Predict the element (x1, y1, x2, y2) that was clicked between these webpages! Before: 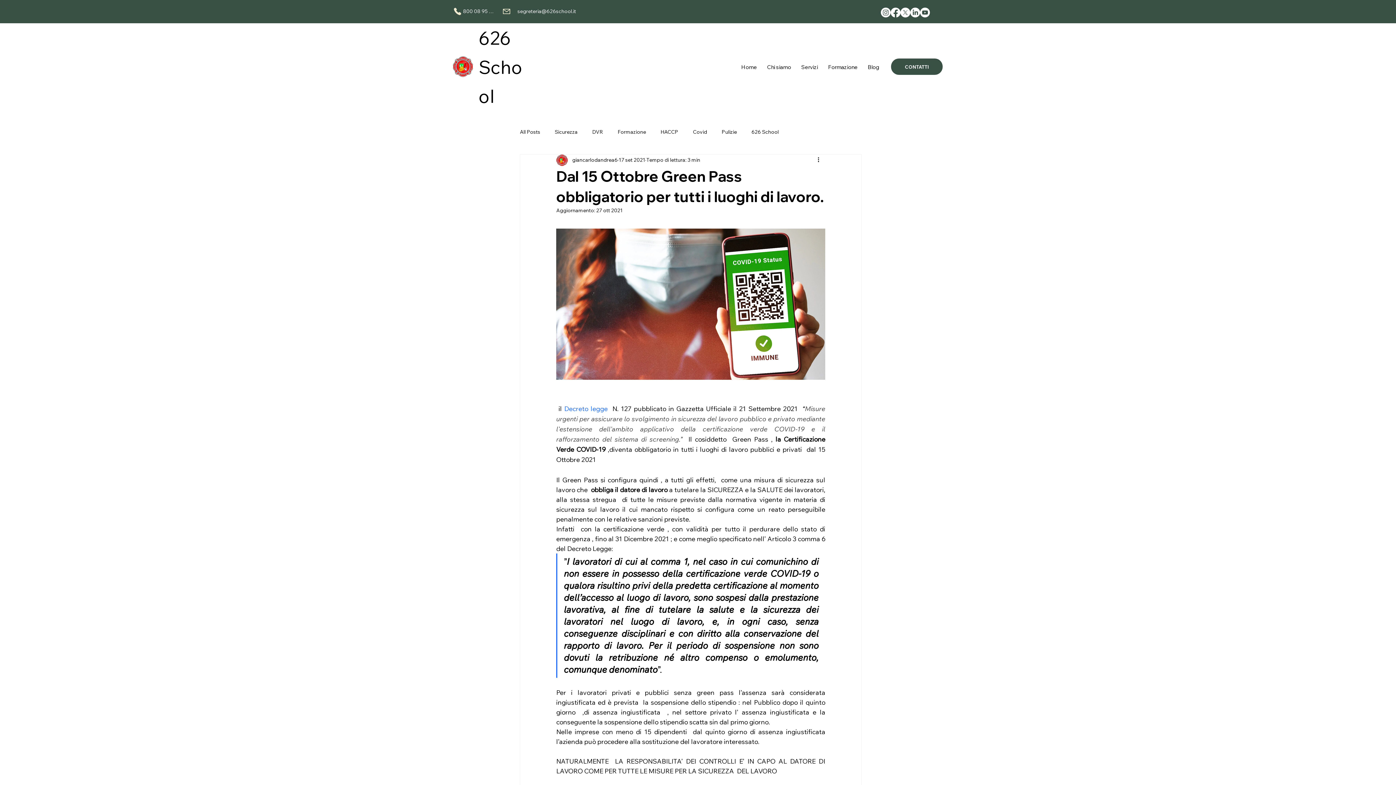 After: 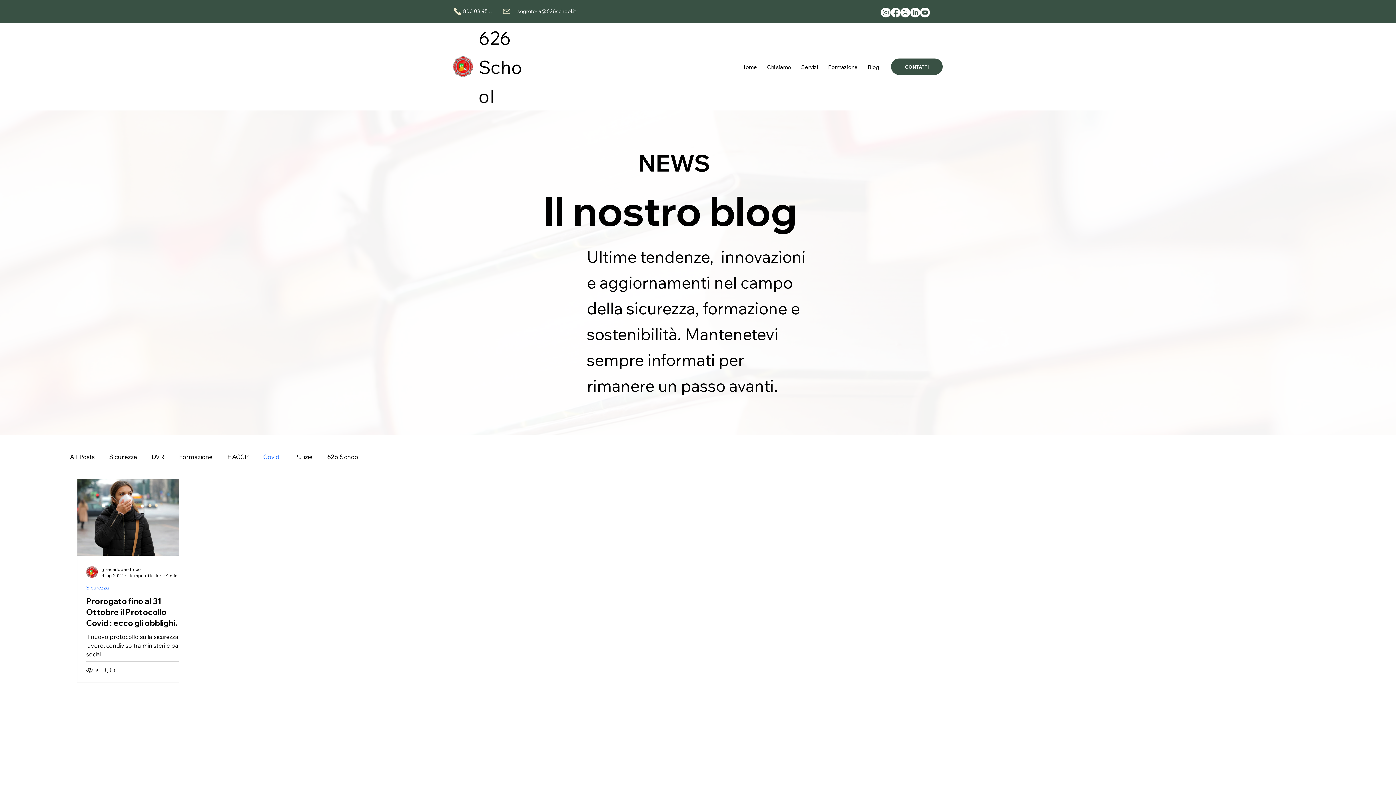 Action: label: Covid bbox: (693, 128, 707, 135)